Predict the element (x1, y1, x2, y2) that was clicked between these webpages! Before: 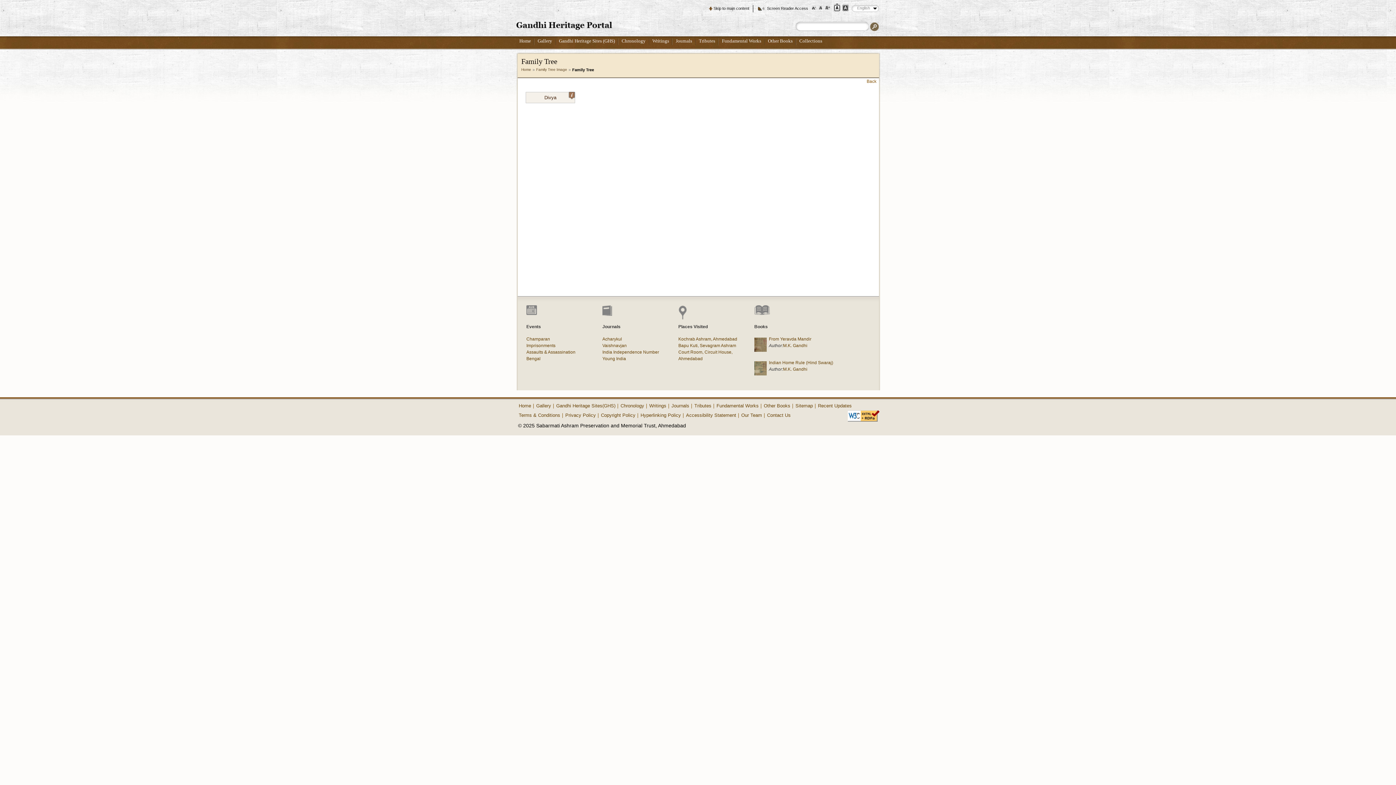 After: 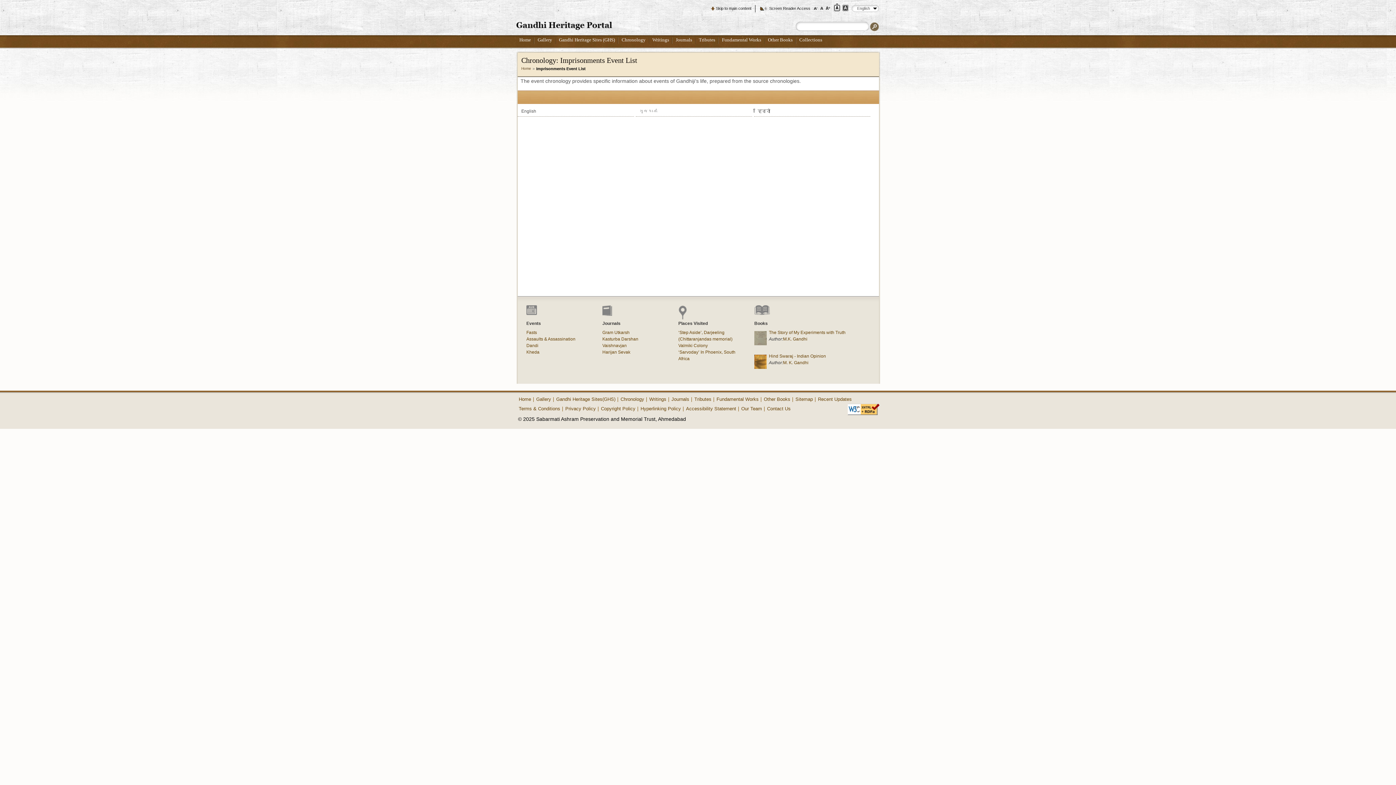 Action: bbox: (526, 343, 555, 348) label: Imprisonments